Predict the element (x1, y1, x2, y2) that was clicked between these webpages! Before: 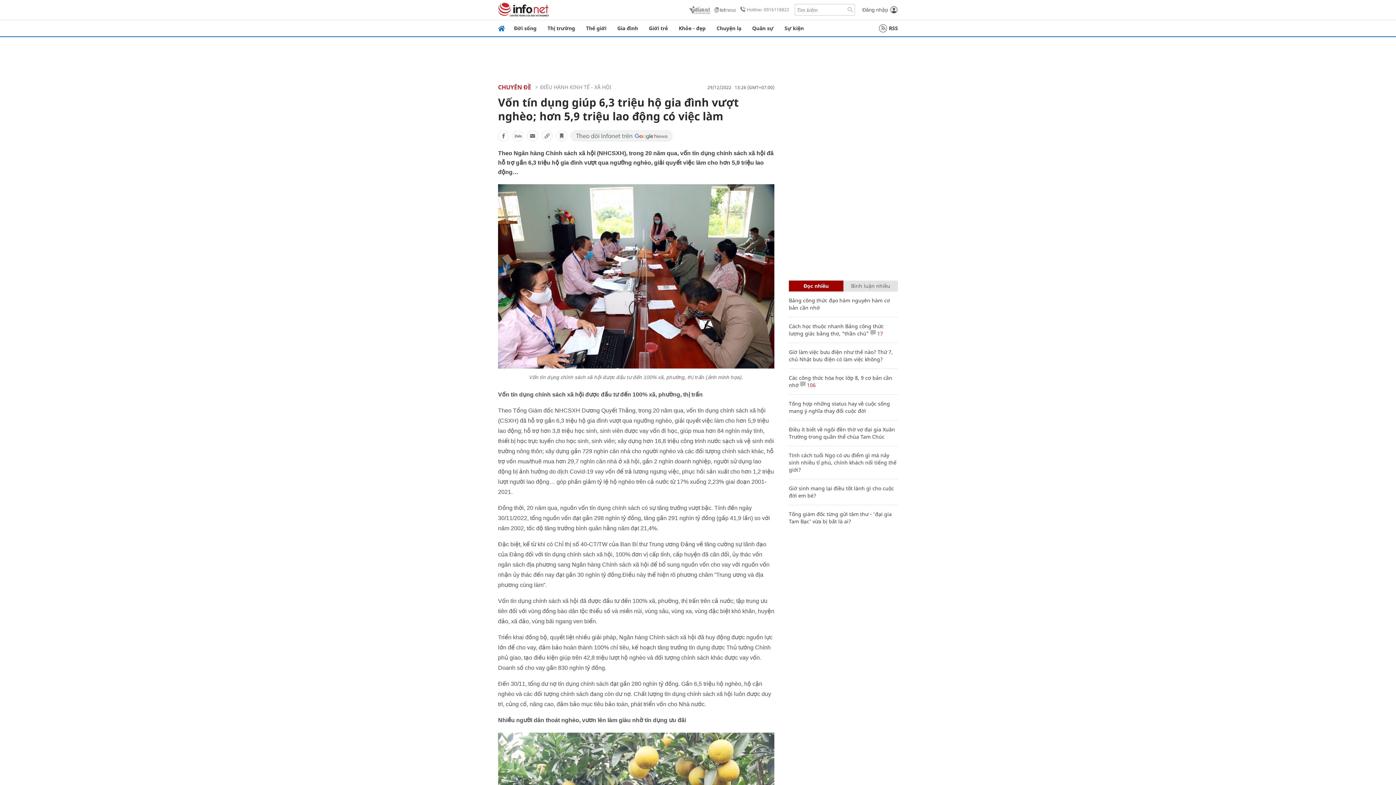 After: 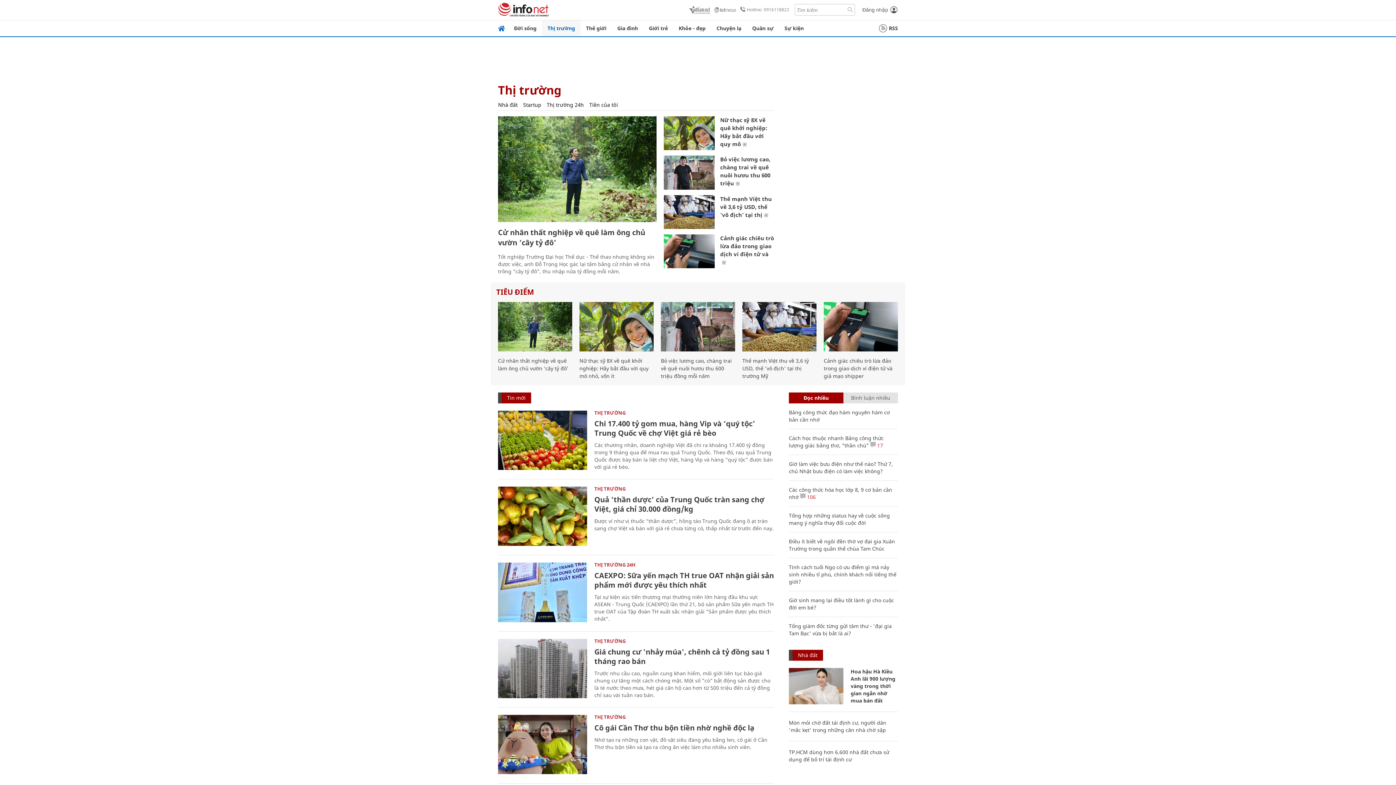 Action: bbox: (542, 20, 580, 36) label: Thị trường